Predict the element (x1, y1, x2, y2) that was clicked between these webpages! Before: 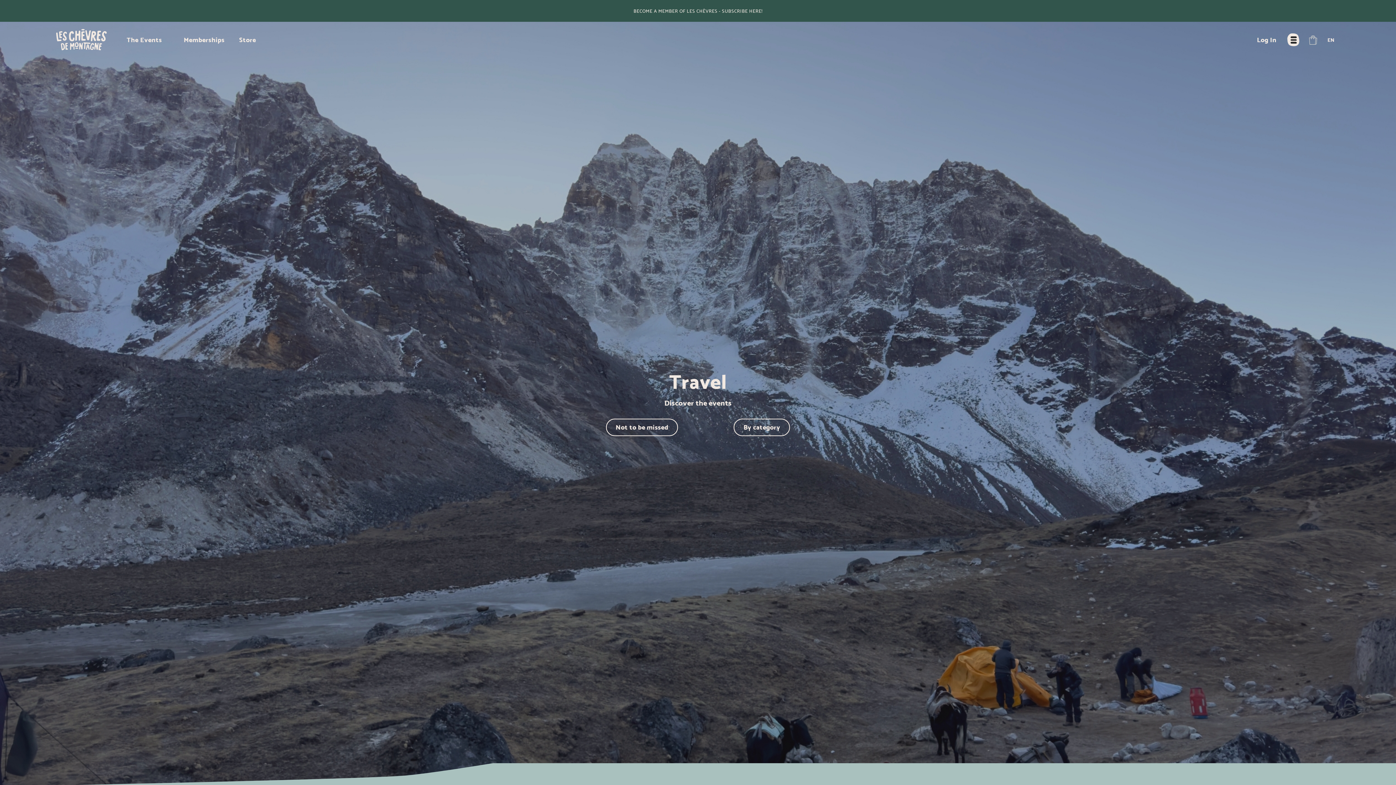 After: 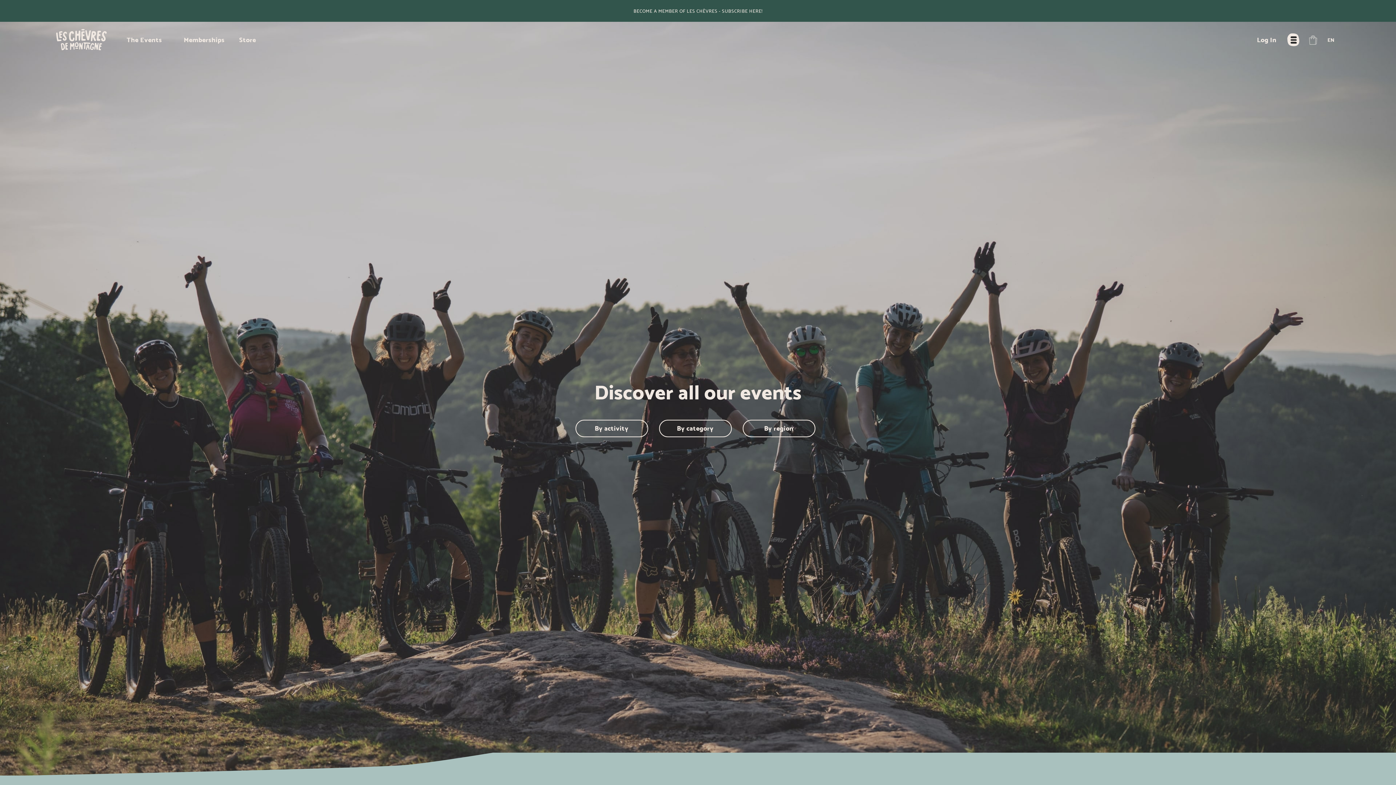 Action: label: The Events bbox: (119, 31, 169, 47)